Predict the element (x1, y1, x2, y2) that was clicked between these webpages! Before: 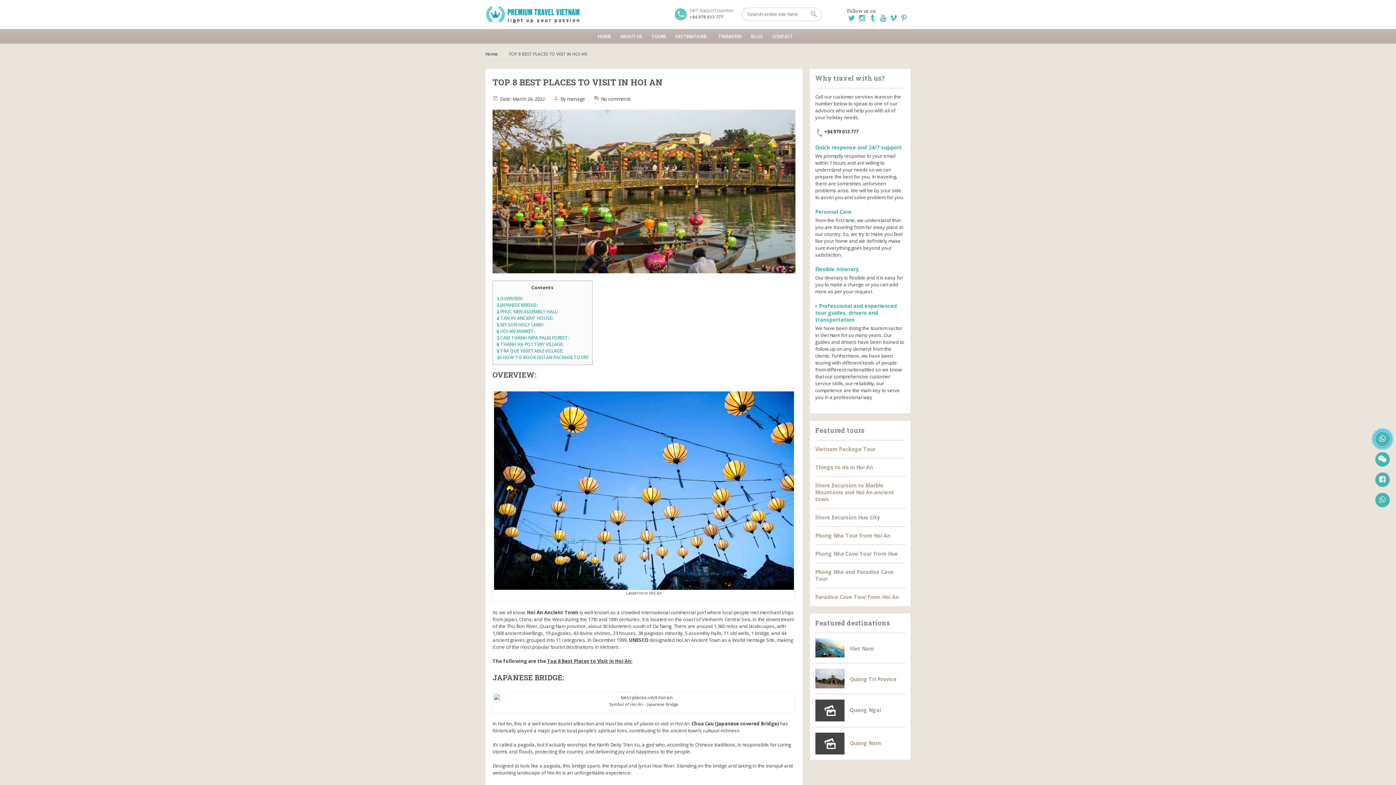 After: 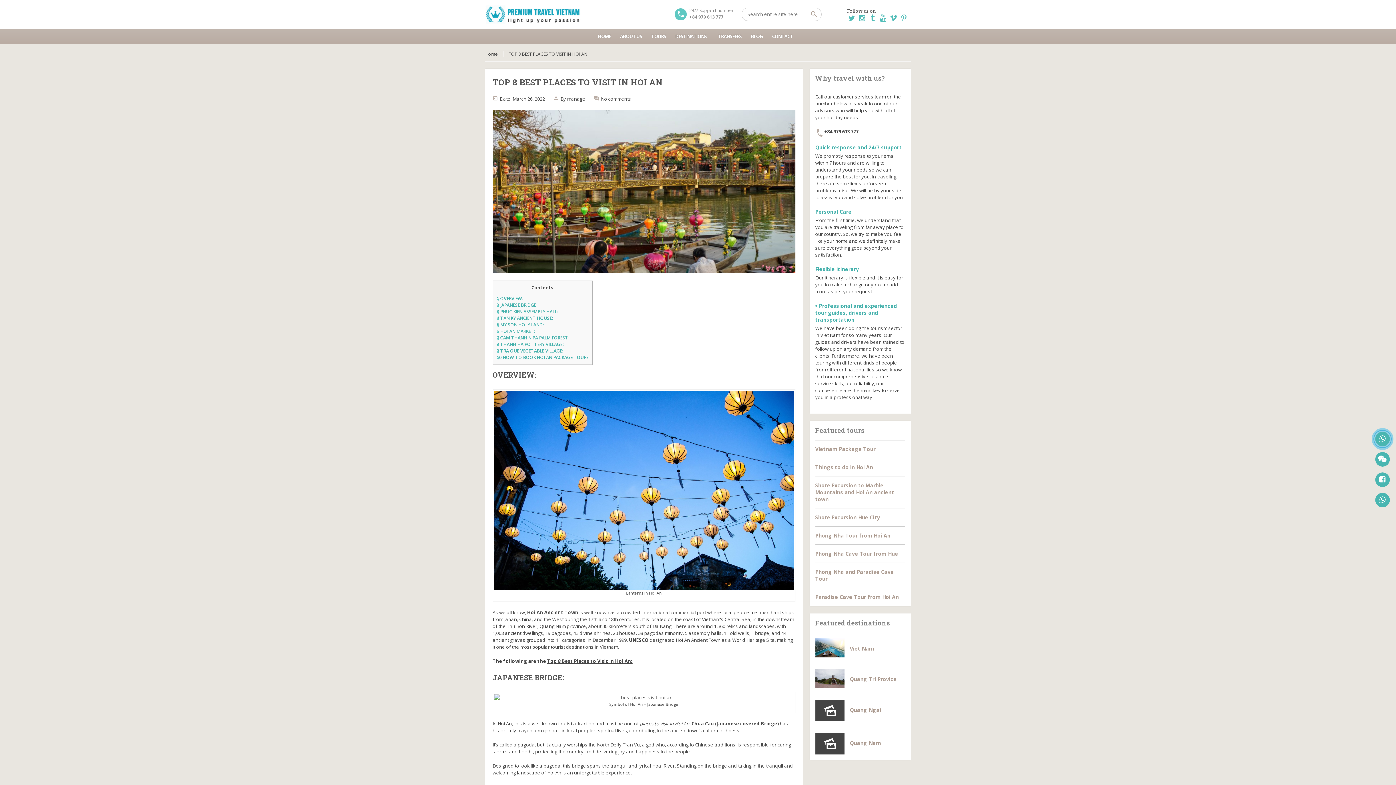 Action: label: No comments bbox: (601, 95, 631, 102)